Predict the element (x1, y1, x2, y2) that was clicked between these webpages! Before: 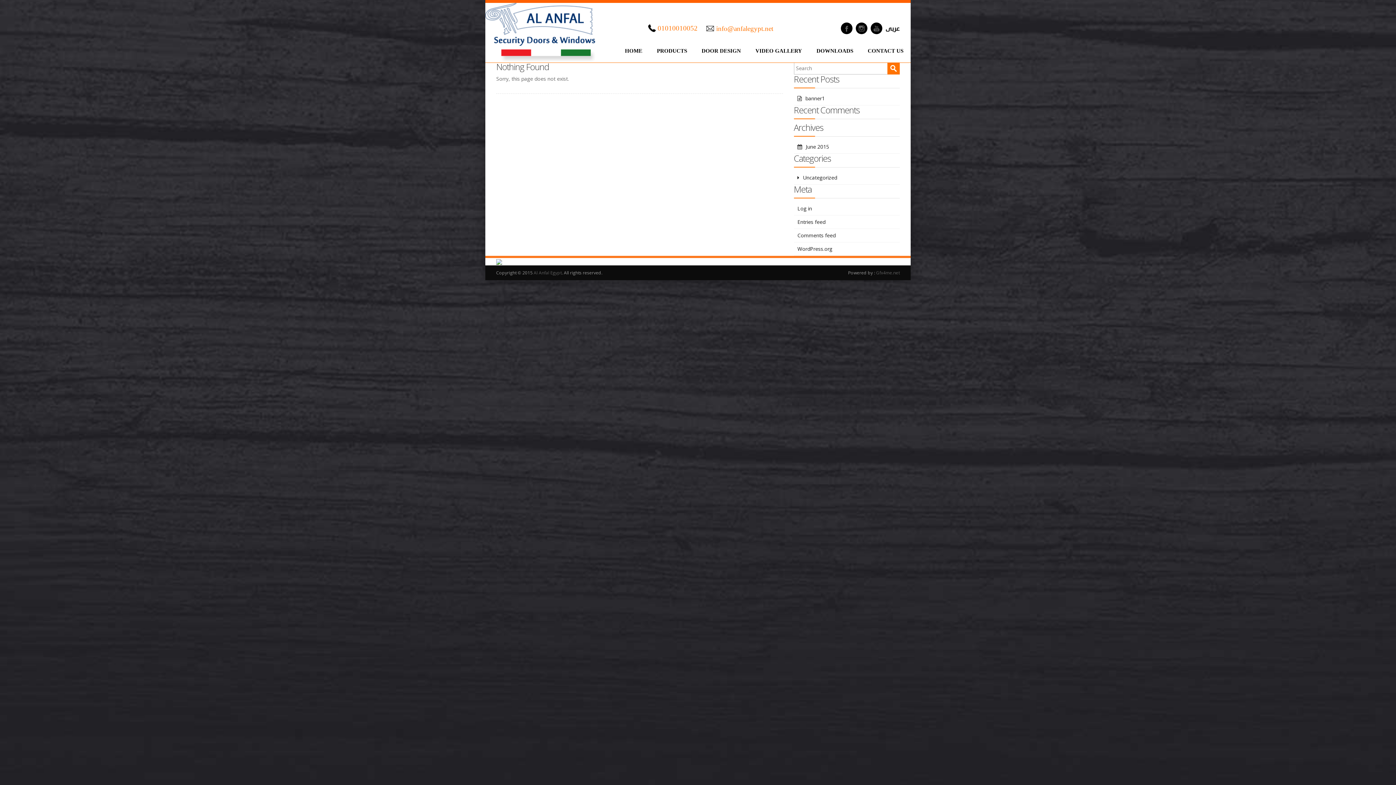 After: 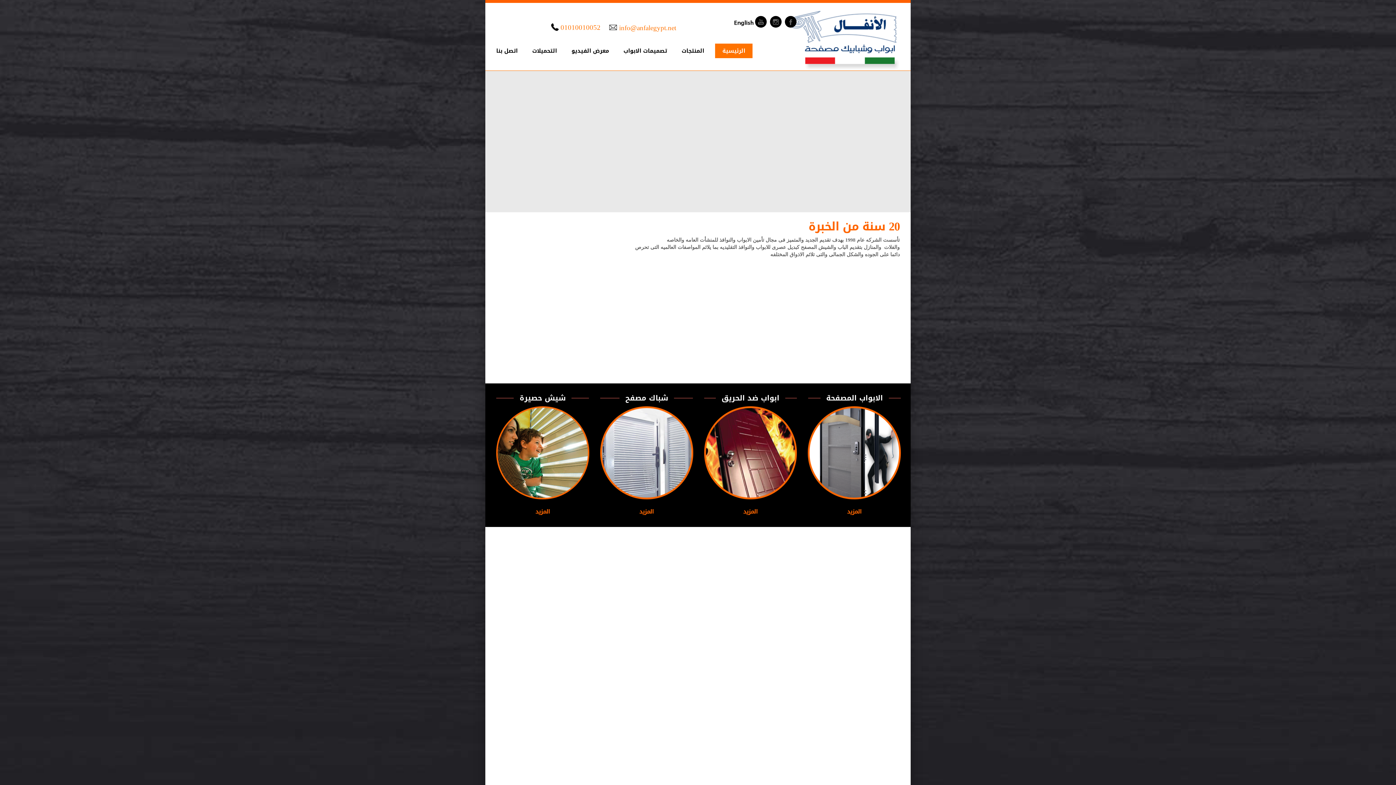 Action: bbox: (885, 28, 900, 36)